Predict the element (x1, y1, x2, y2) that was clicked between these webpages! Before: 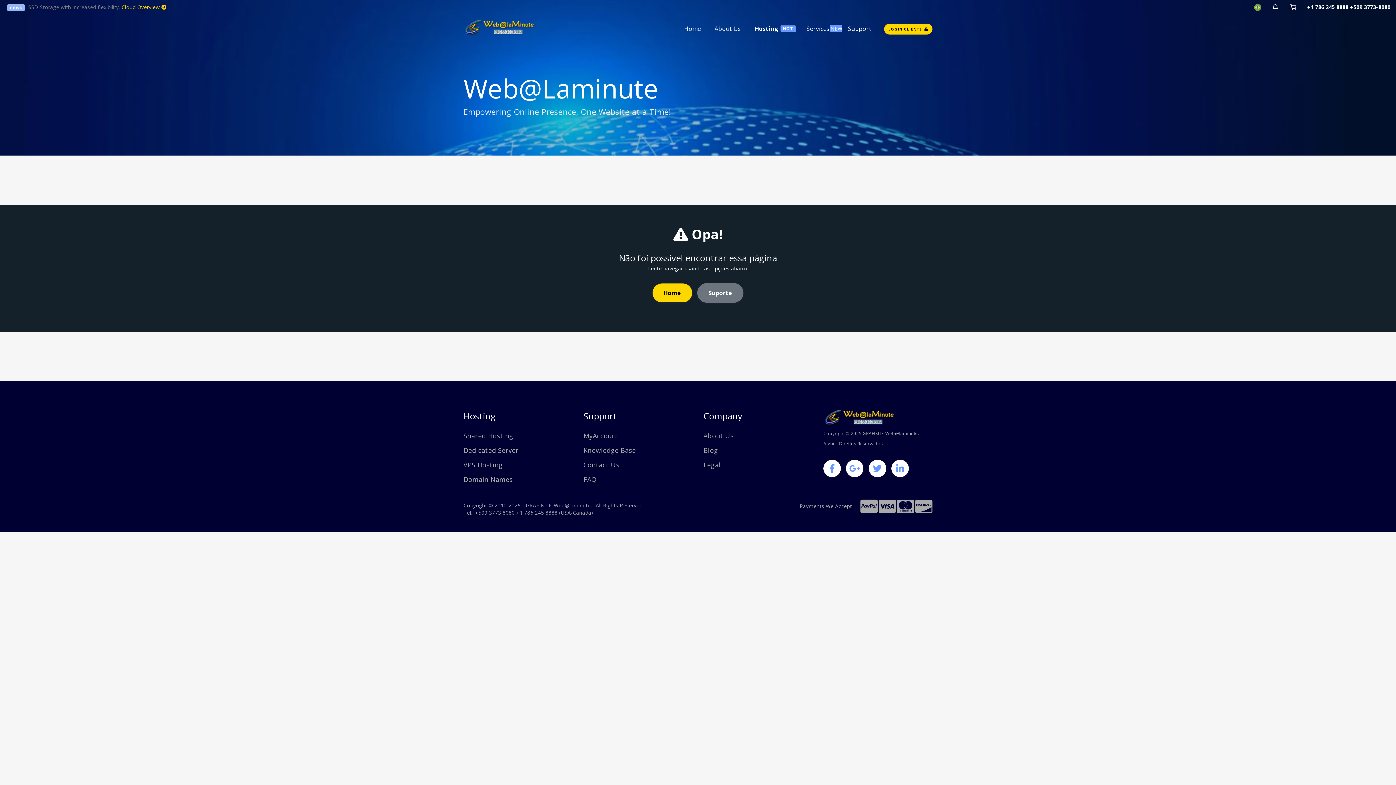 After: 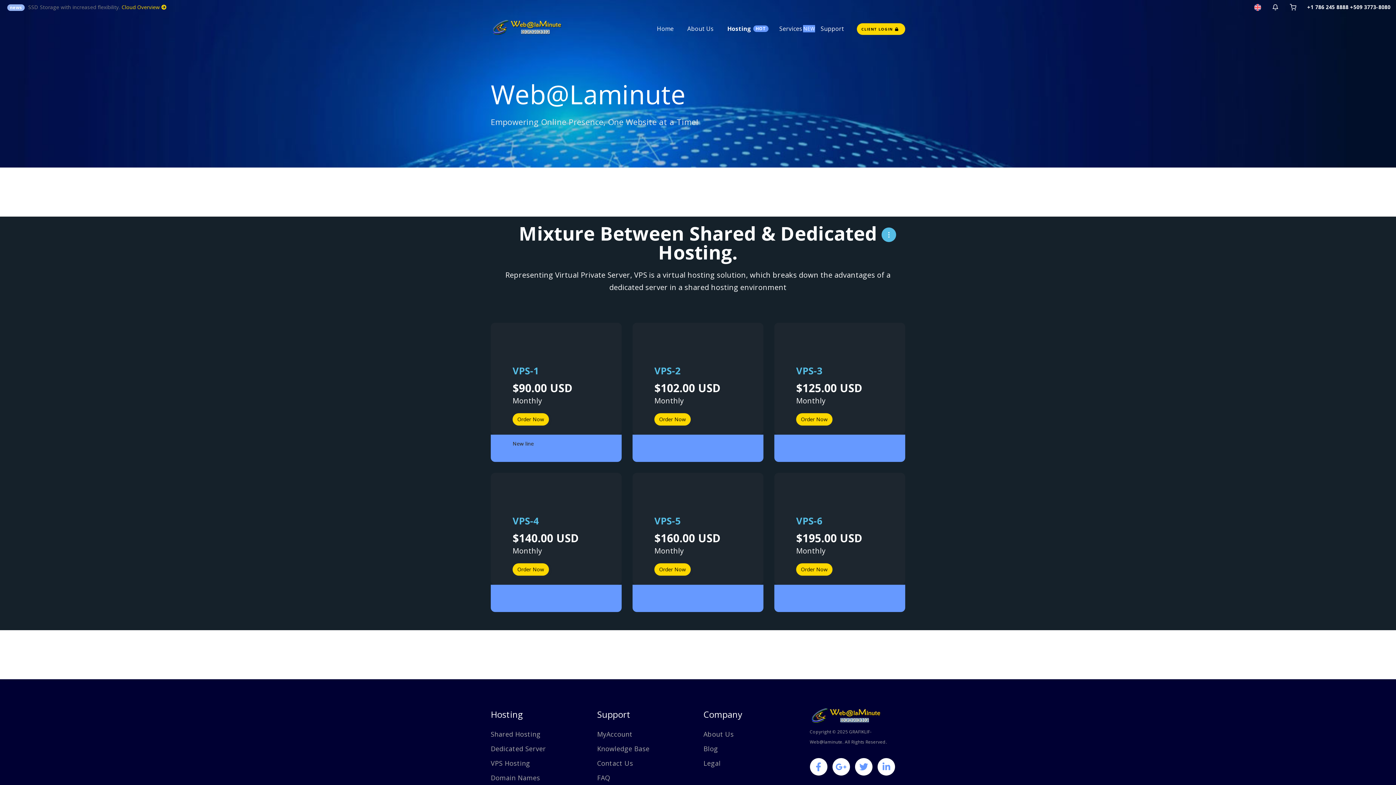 Action: label: VPS Hosting bbox: (463, 460, 503, 469)